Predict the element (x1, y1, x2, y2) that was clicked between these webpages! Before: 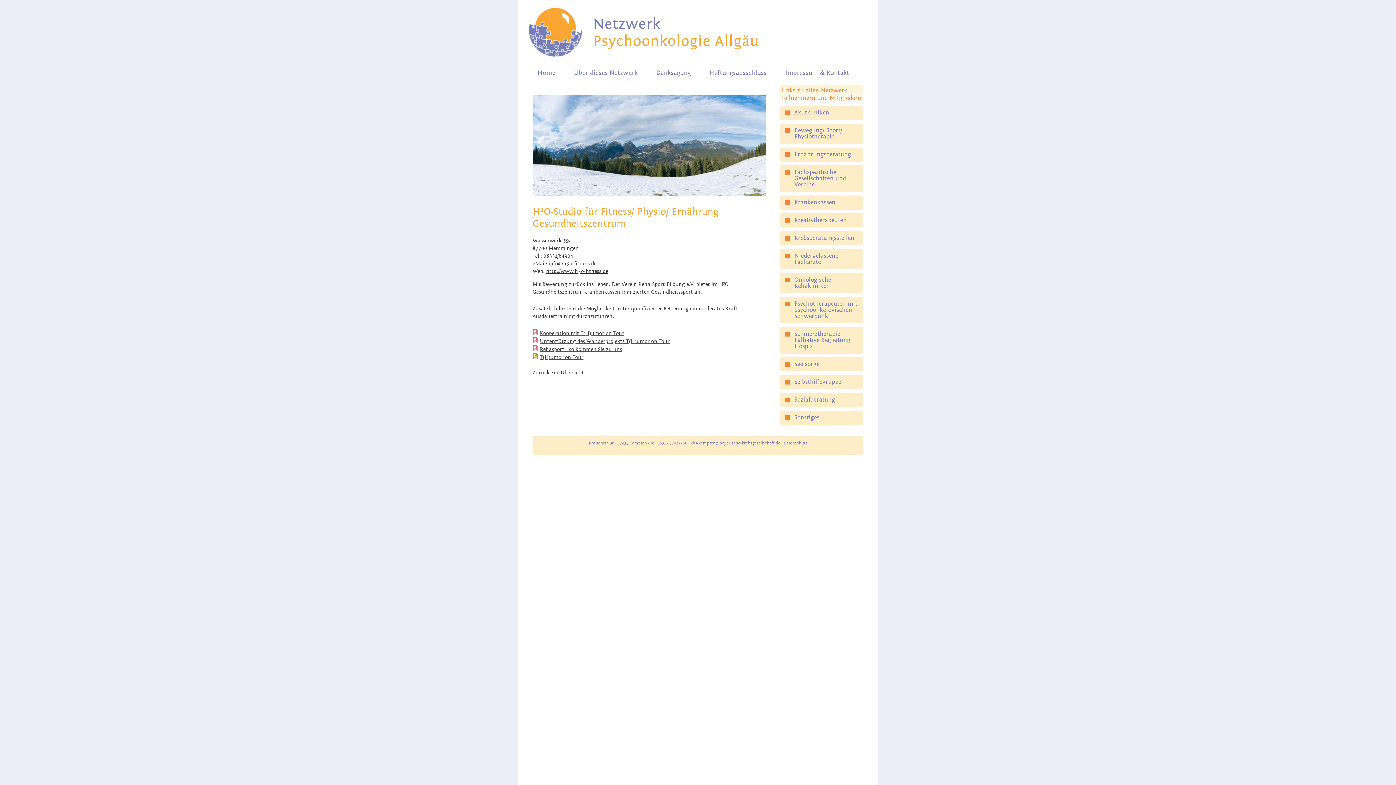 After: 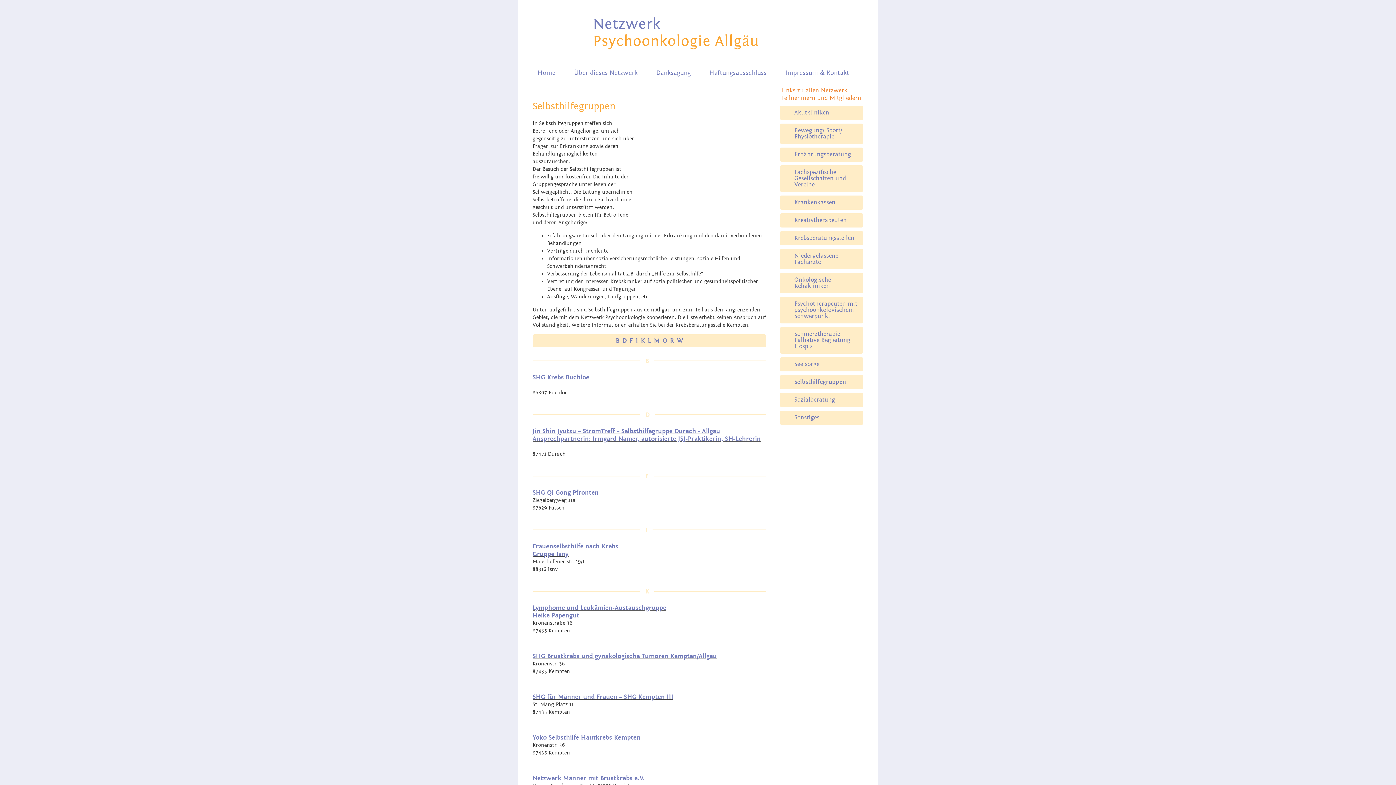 Action: label: Selbsthilfegruppen bbox: (780, 375, 863, 389)